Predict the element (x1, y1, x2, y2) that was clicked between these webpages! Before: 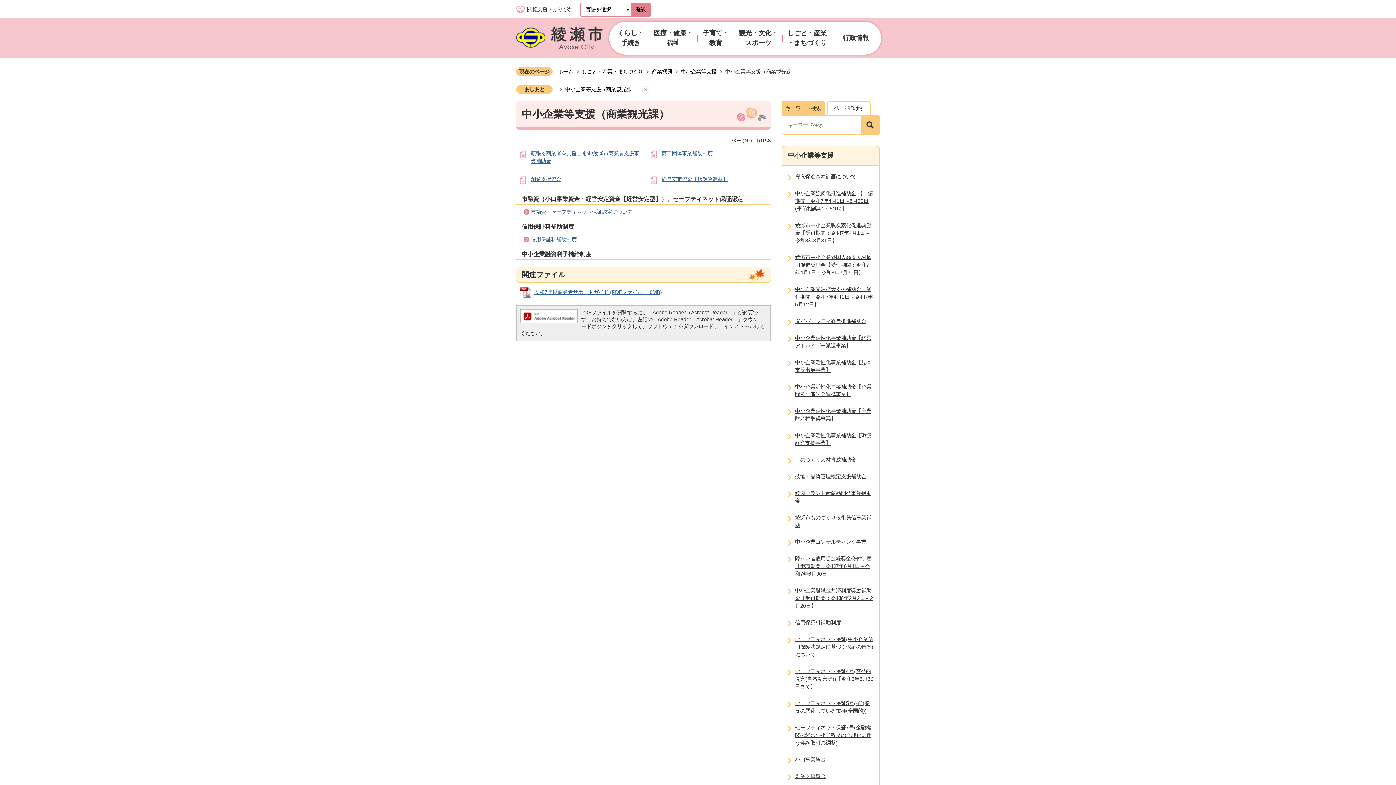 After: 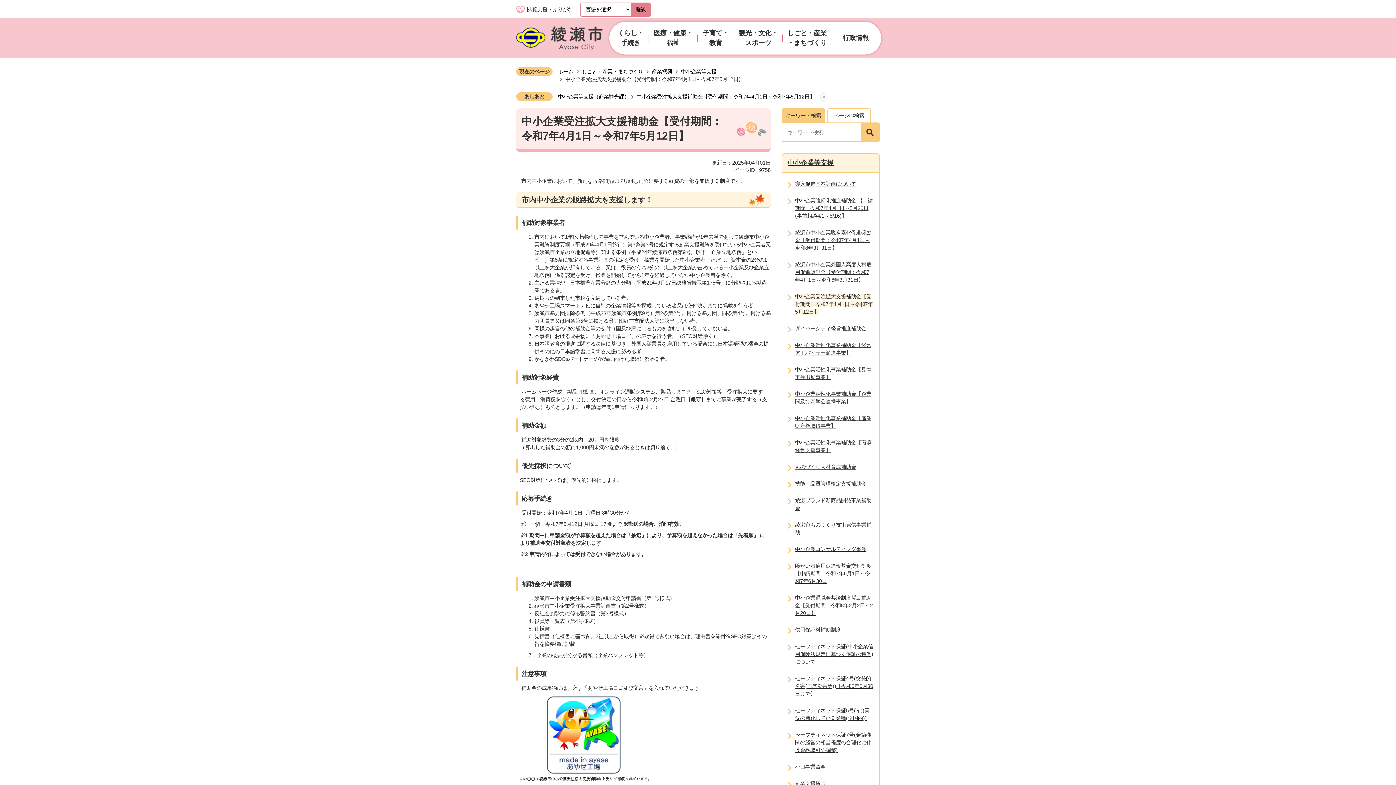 Action: label: 中小企業受注拡大支援補助金【受付期間：令和7年4月1日～令和7年5月12日】 bbox: (795, 286, 873, 307)